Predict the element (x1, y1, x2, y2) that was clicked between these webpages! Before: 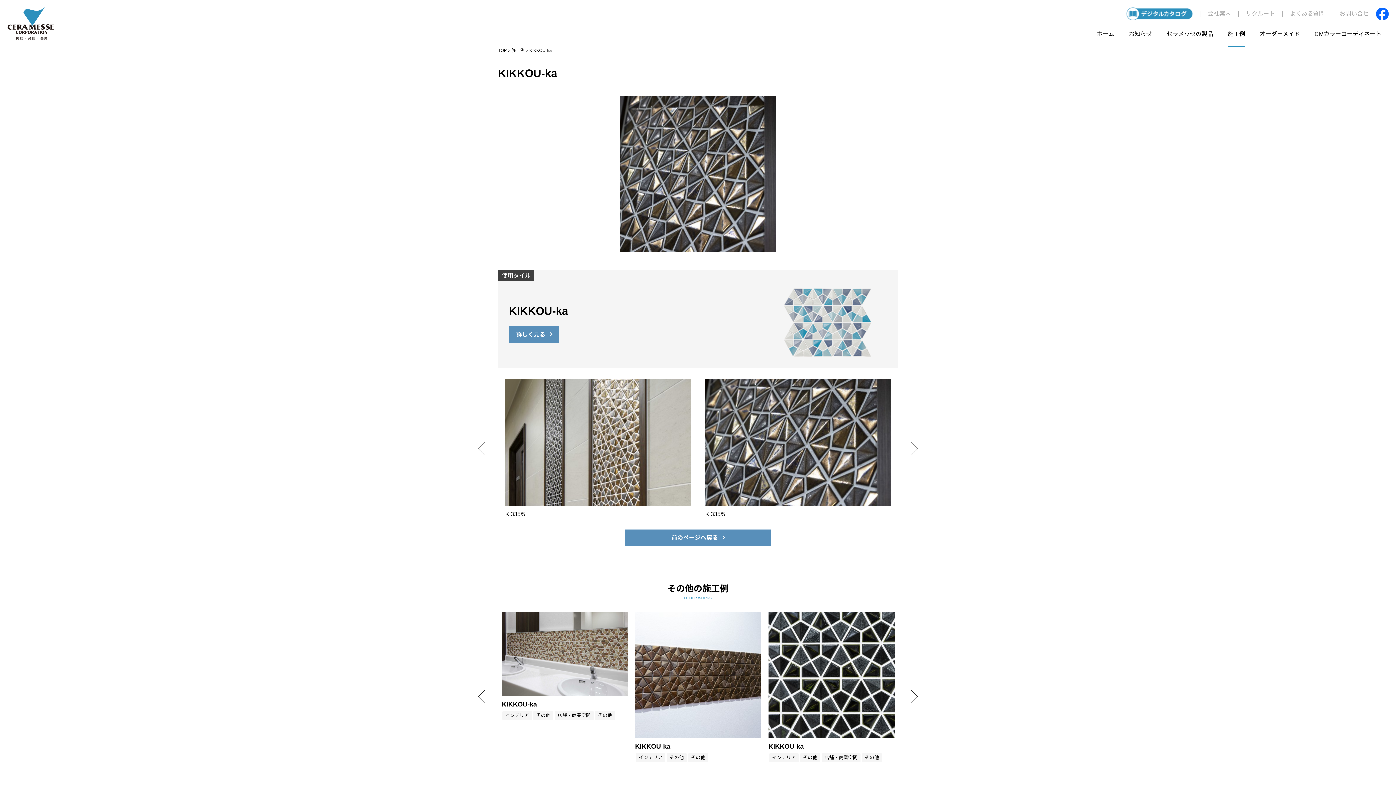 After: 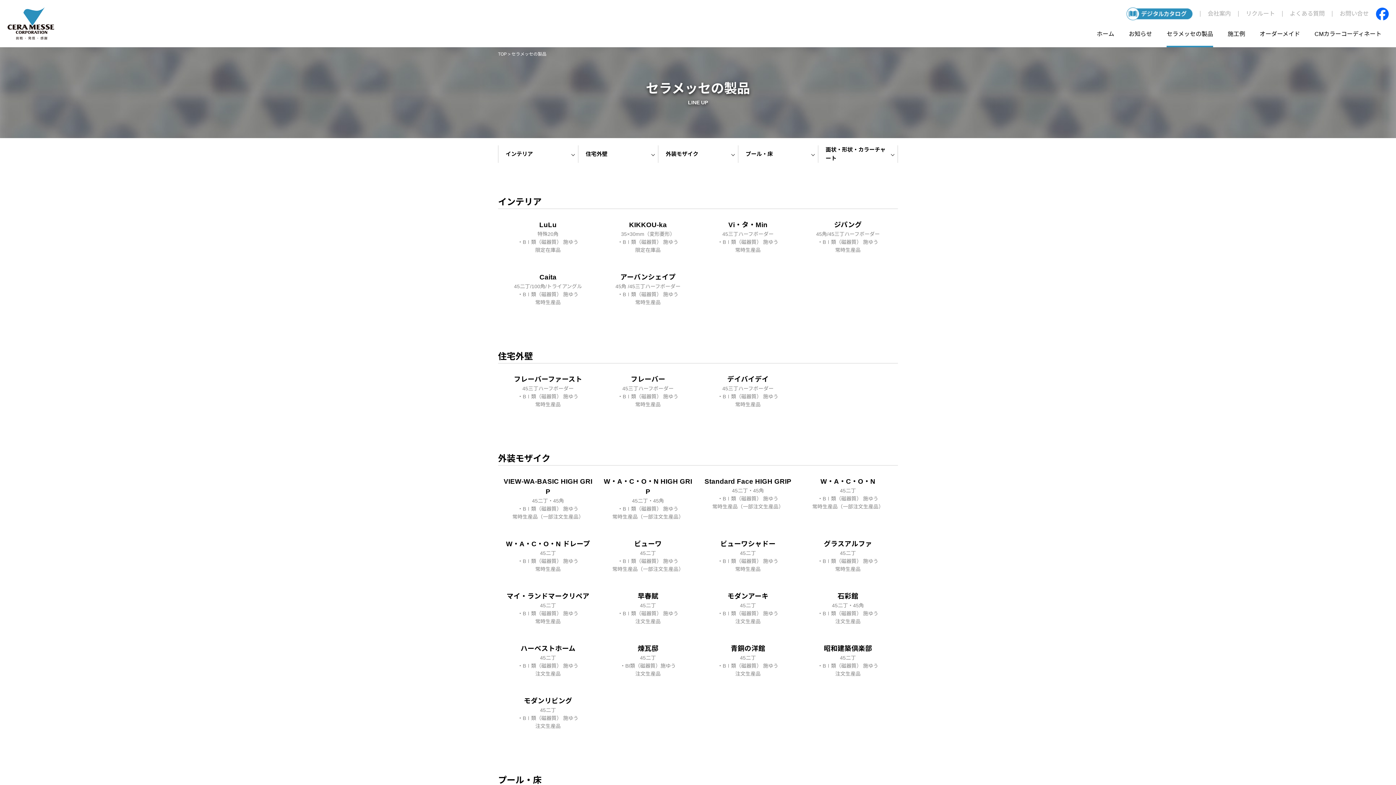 Action: bbox: (1166, 29, 1213, 47) label: セラメッセの製品